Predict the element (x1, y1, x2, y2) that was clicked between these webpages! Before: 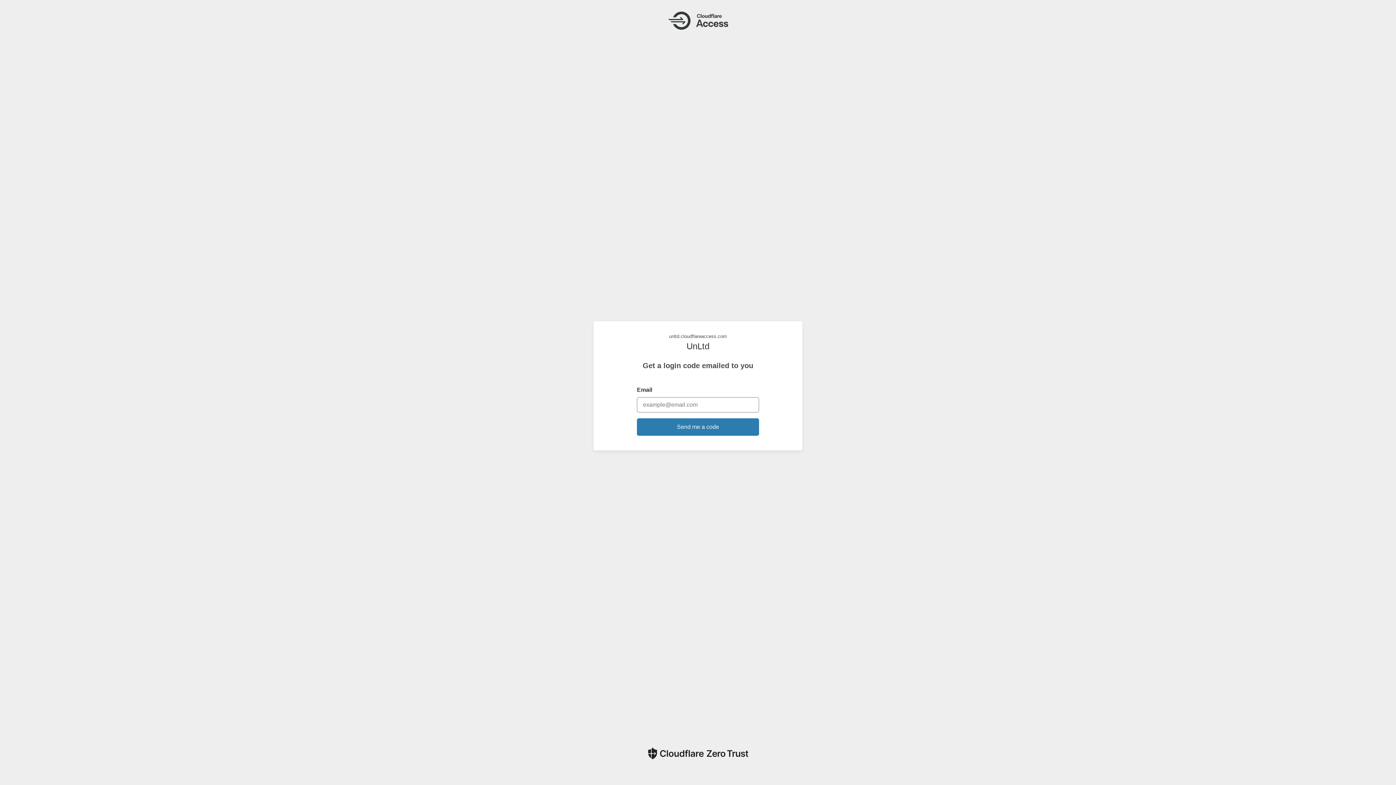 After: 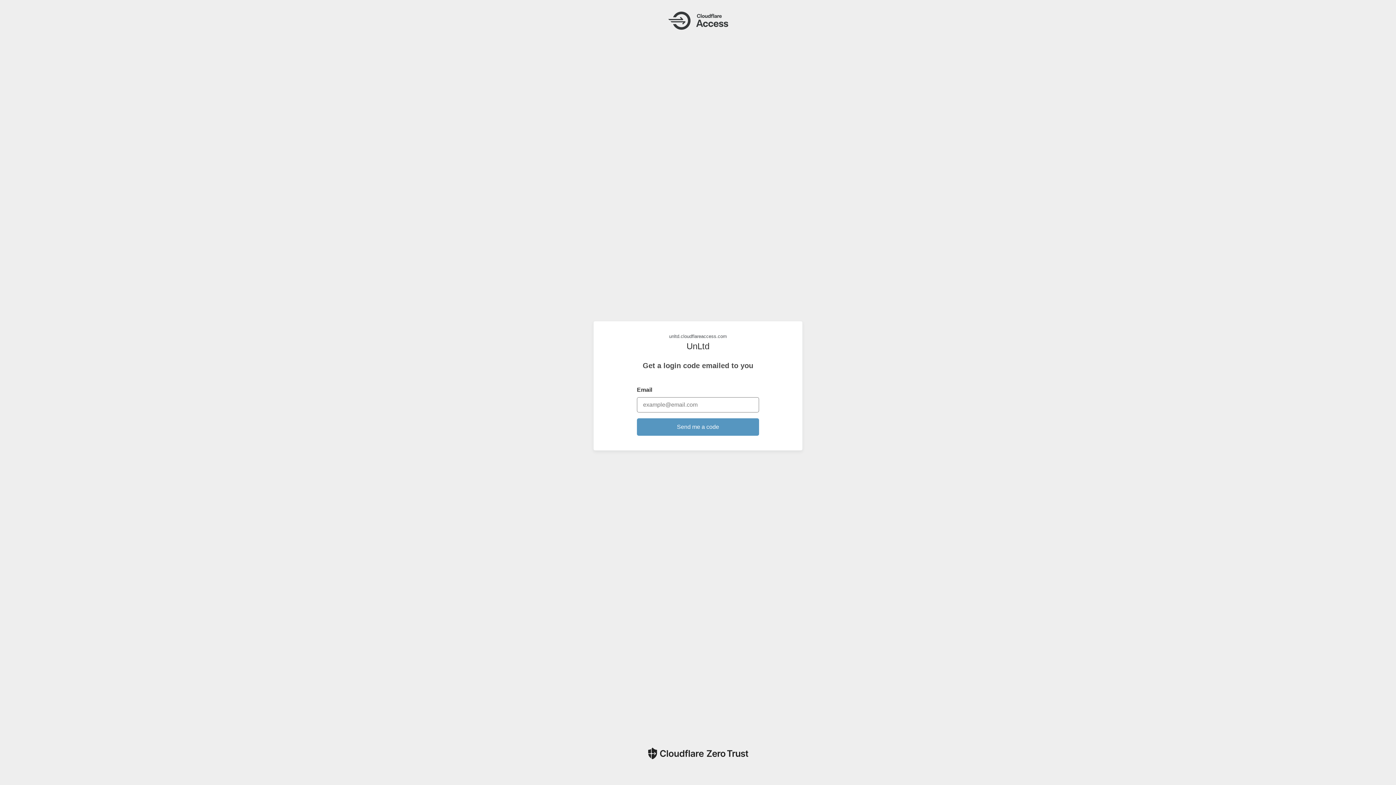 Action: bbox: (637, 418, 759, 435) label: Send me a code